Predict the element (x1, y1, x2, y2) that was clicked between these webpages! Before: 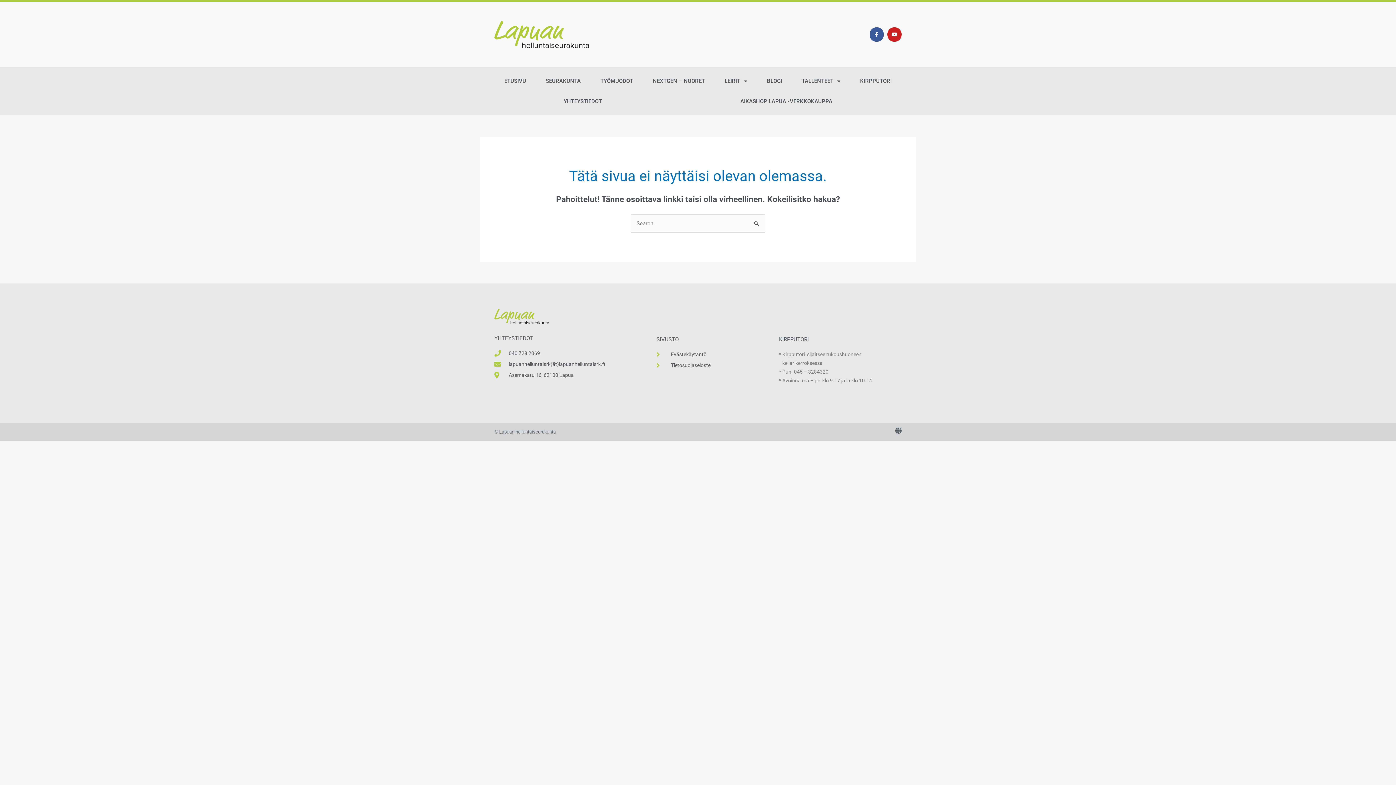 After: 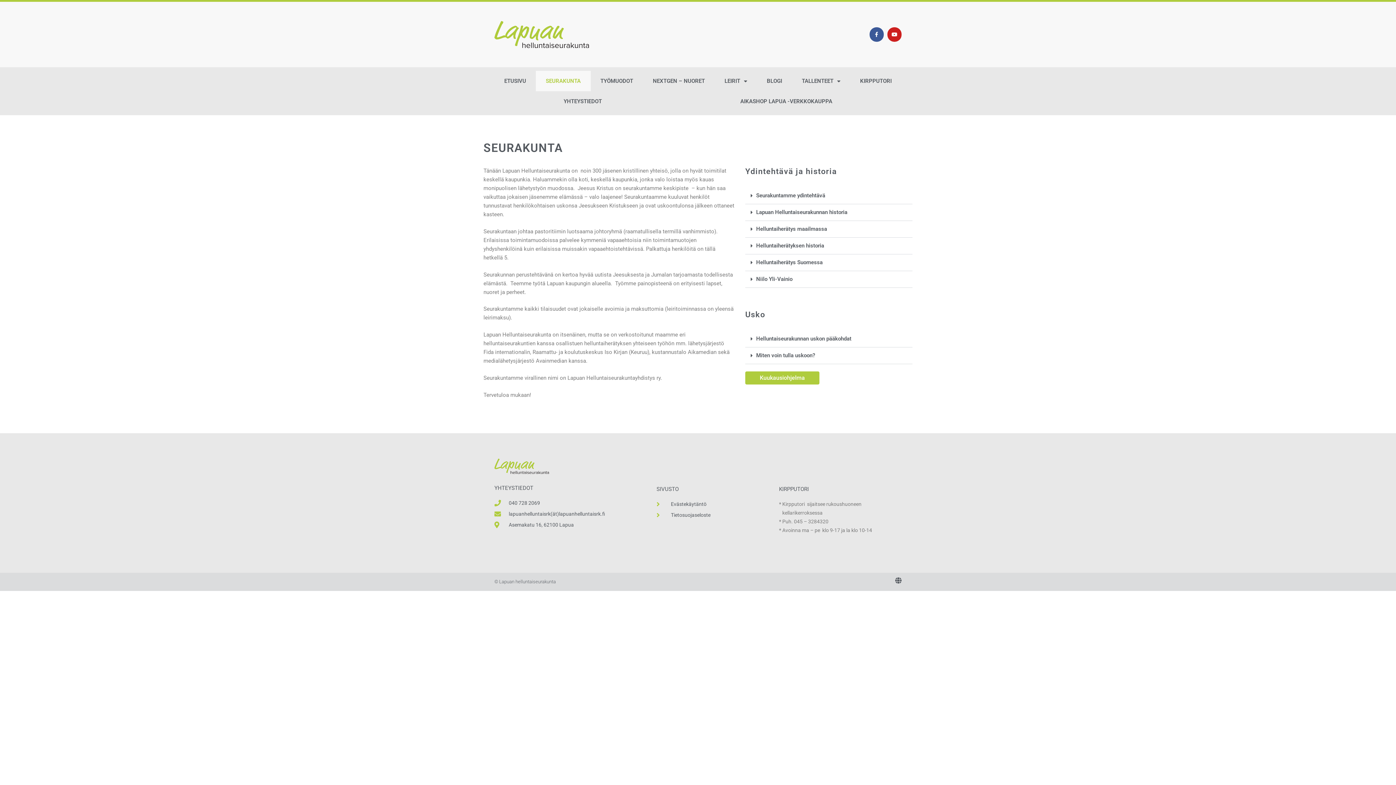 Action: label: SEURAKUNTA bbox: (536, 70, 590, 91)